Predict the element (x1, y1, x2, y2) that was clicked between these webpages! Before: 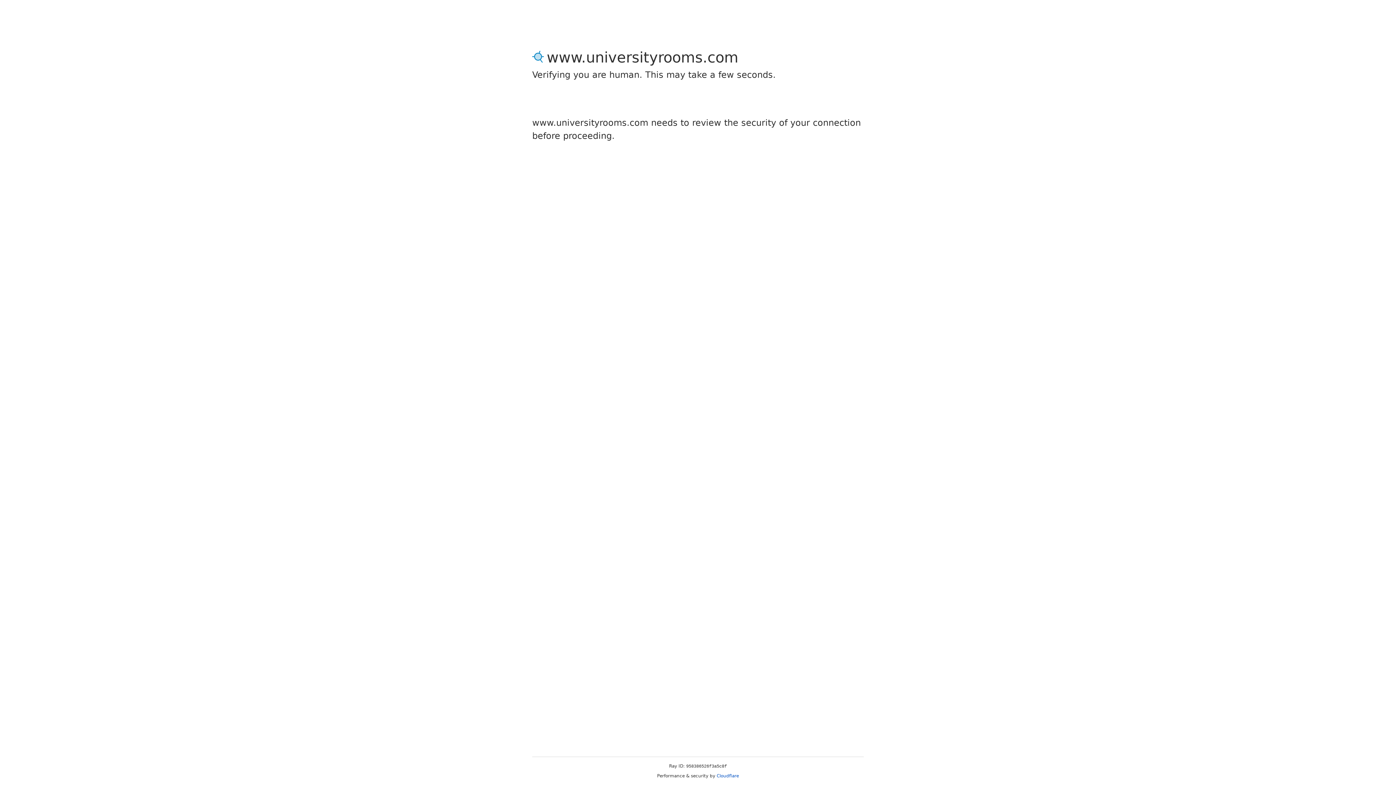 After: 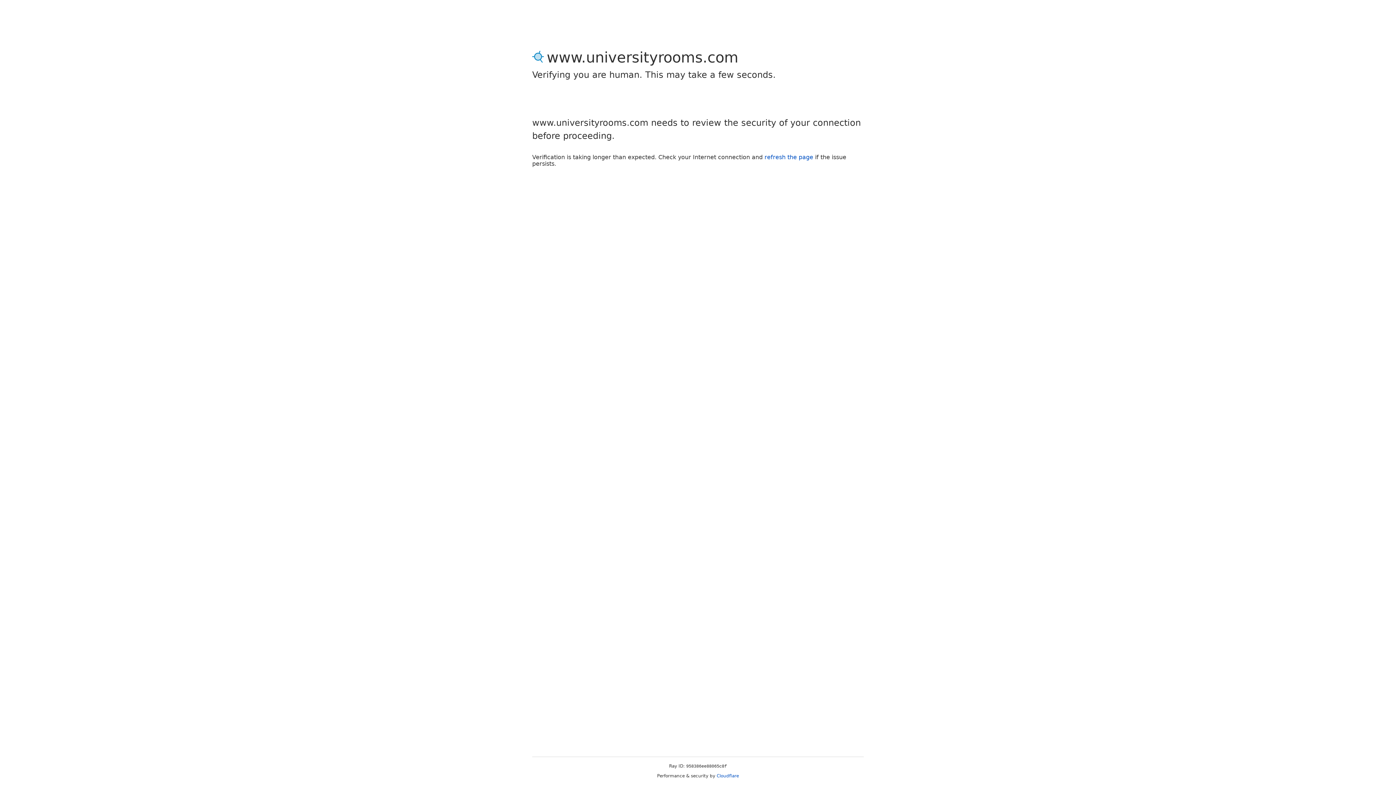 Action: label: Cloudflare bbox: (716, 773, 739, 778)